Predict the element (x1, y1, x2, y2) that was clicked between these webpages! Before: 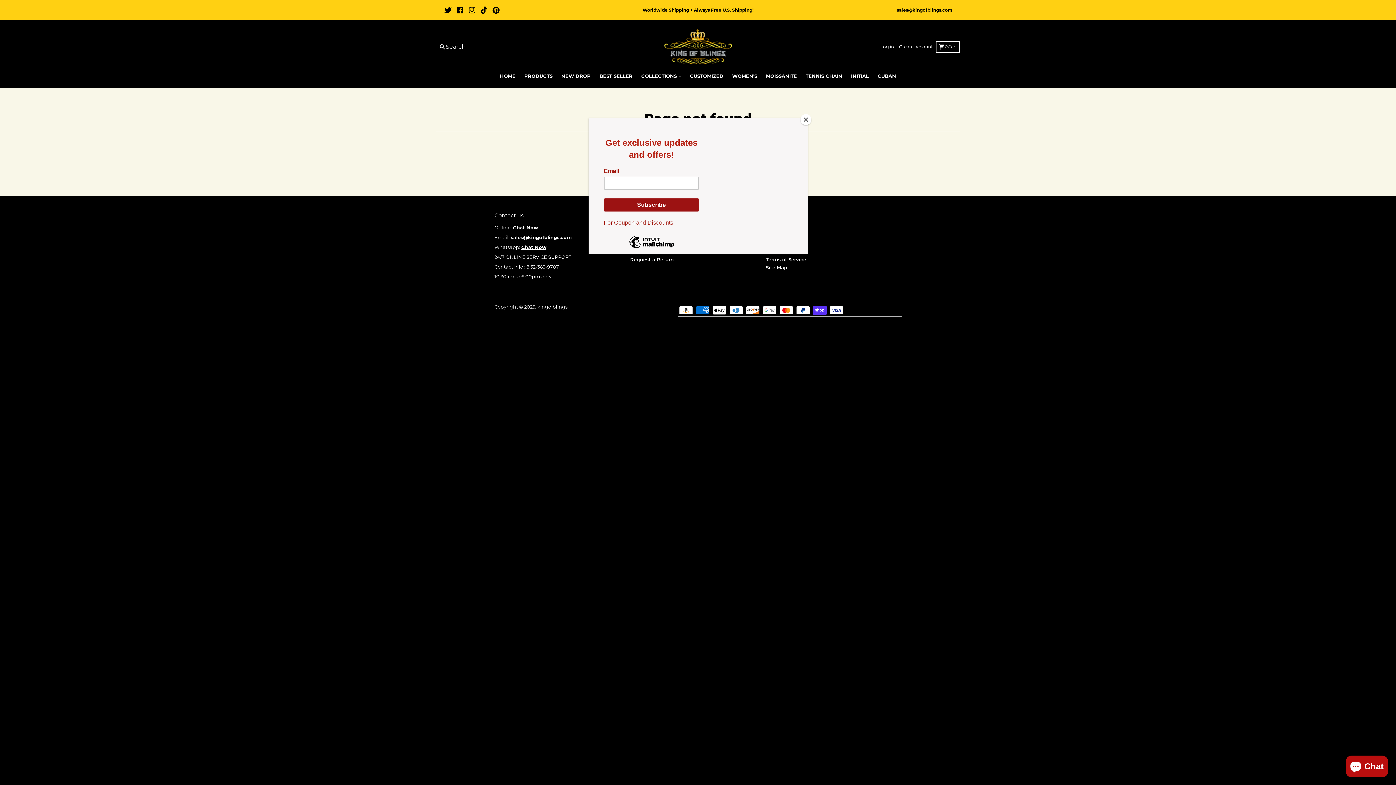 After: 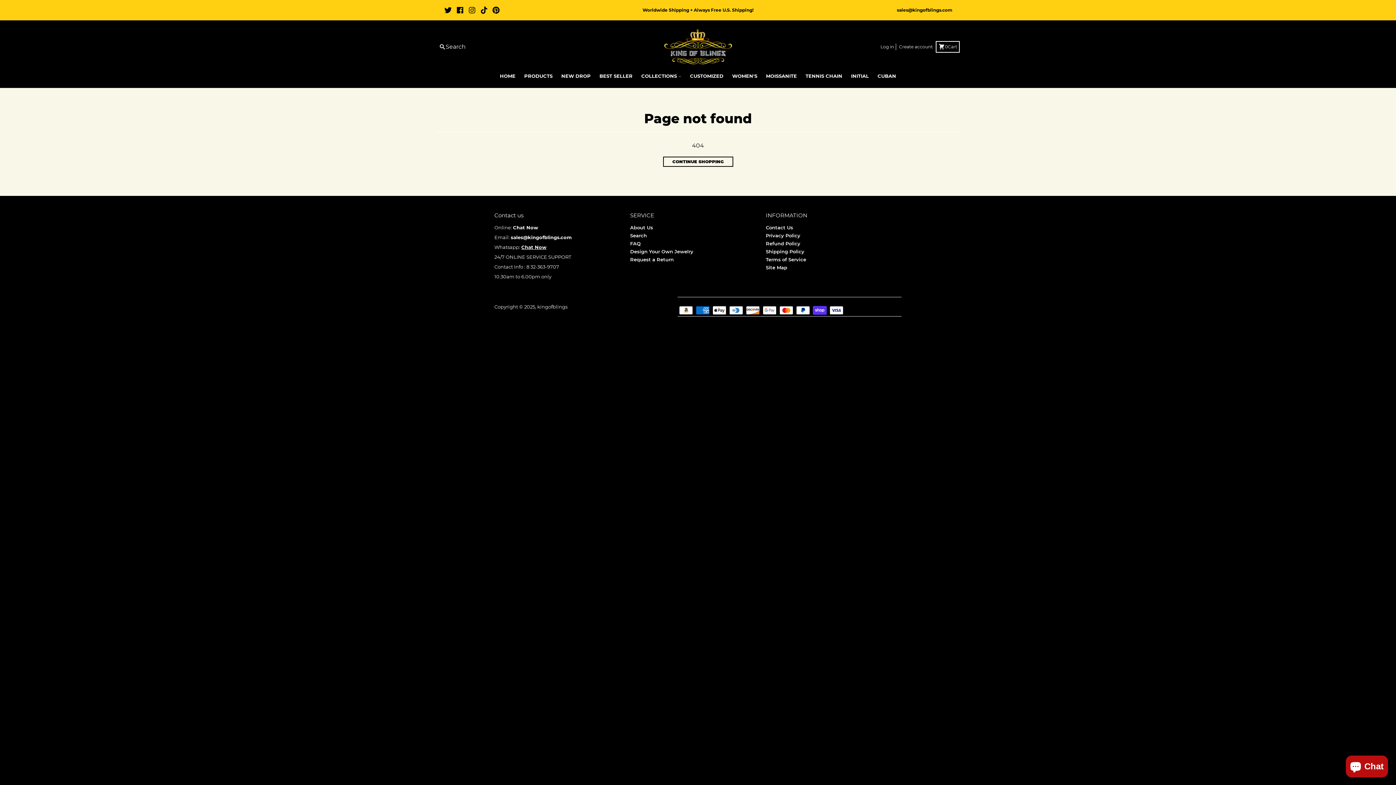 Action: label: Close bbox: (800, 114, 811, 125)